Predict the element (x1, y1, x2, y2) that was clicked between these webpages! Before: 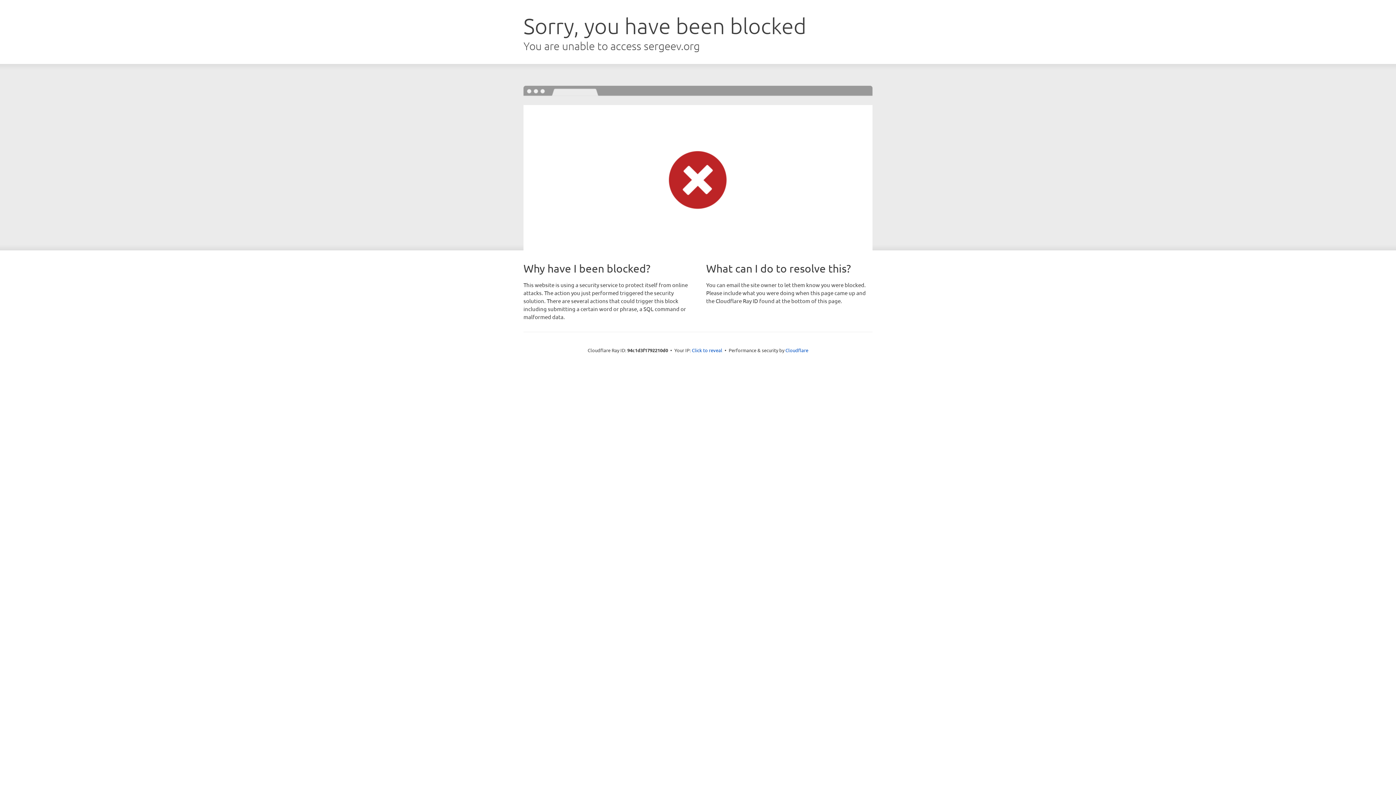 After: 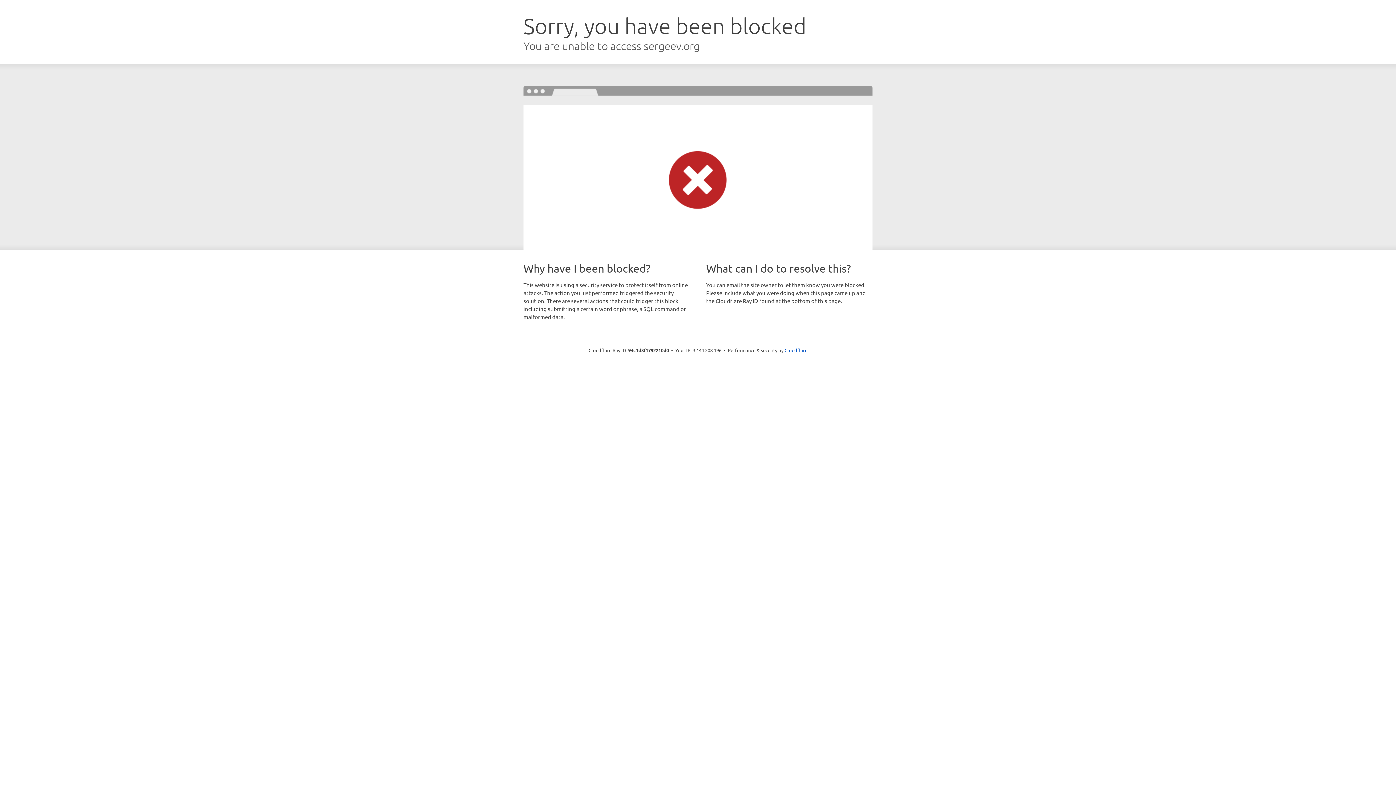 Action: label: Click to reveal bbox: (692, 346, 722, 353)